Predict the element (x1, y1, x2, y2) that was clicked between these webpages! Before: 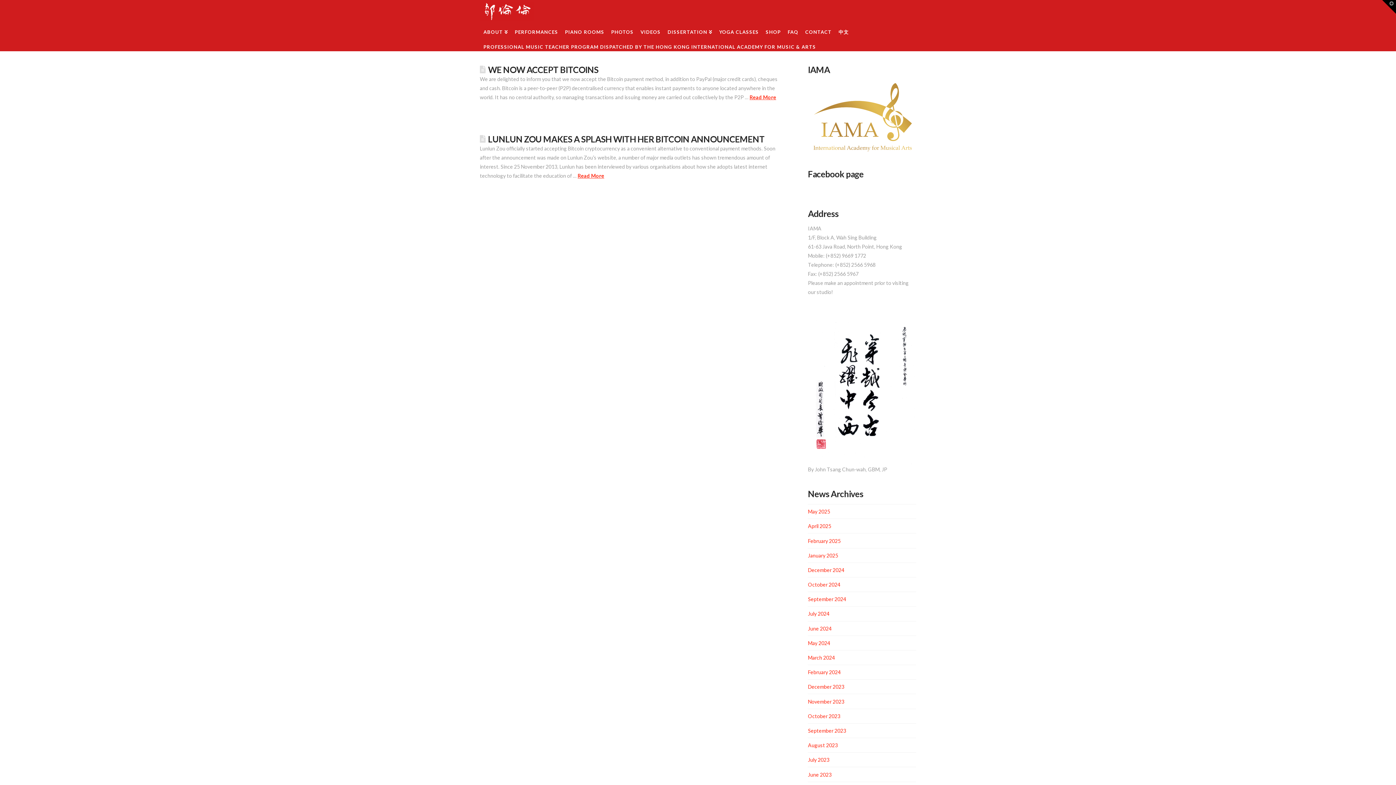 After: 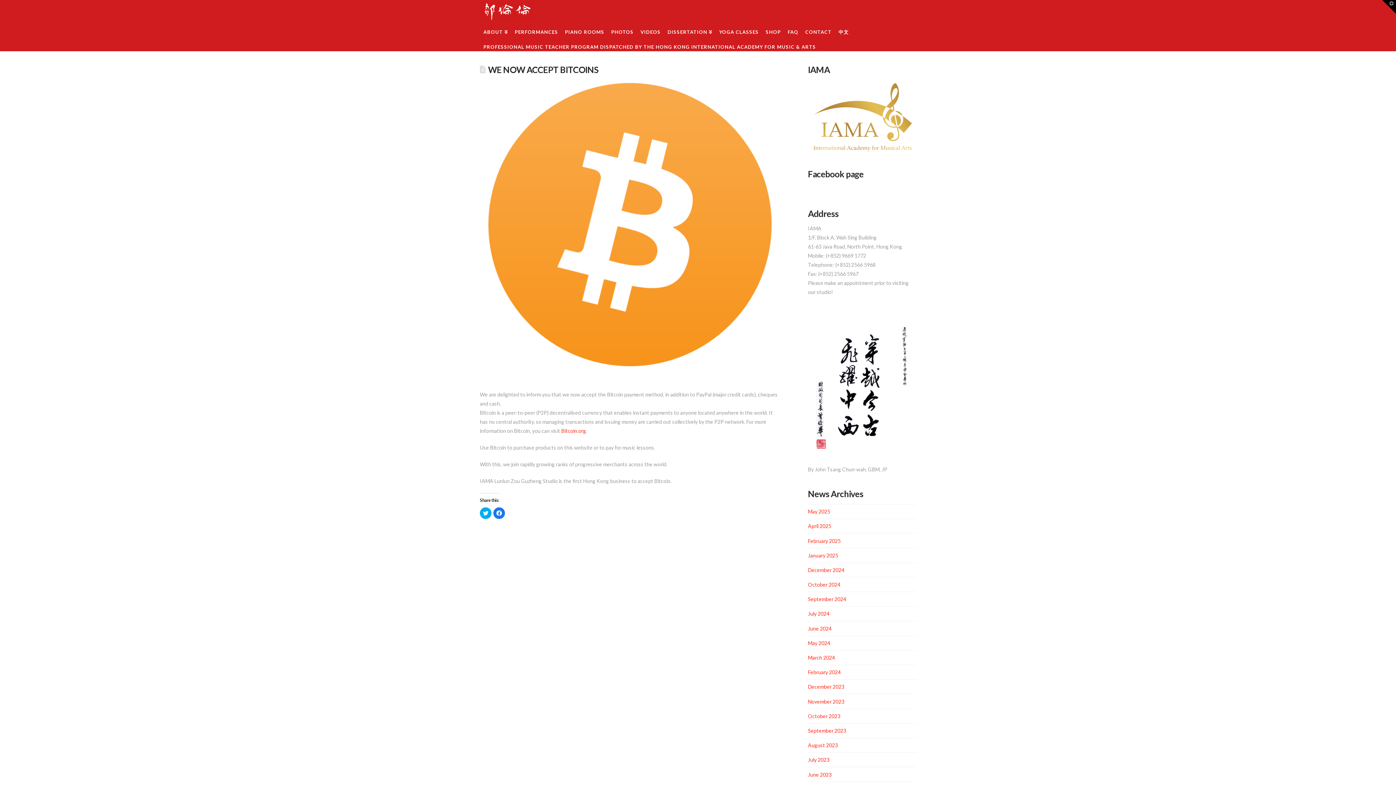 Action: label: Read More bbox: (749, 94, 776, 100)